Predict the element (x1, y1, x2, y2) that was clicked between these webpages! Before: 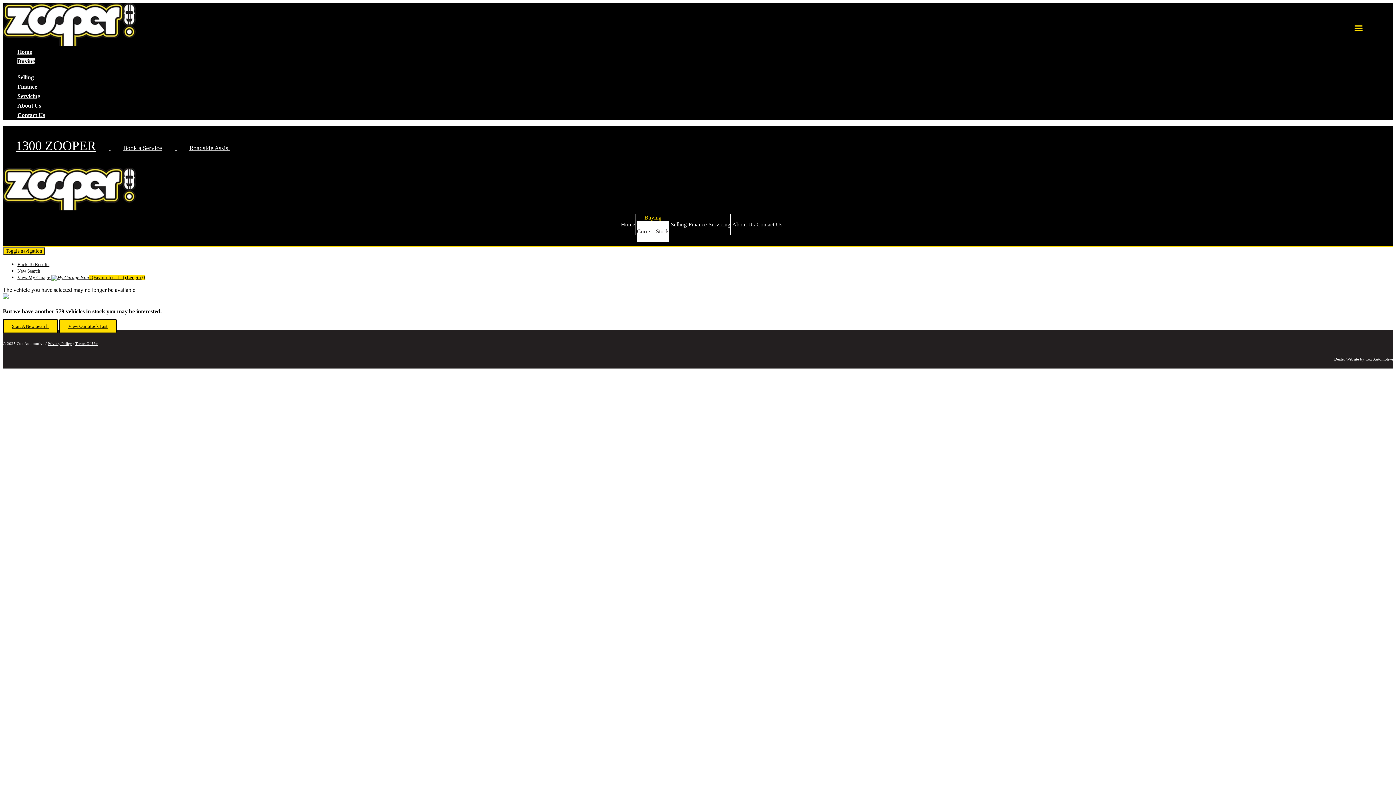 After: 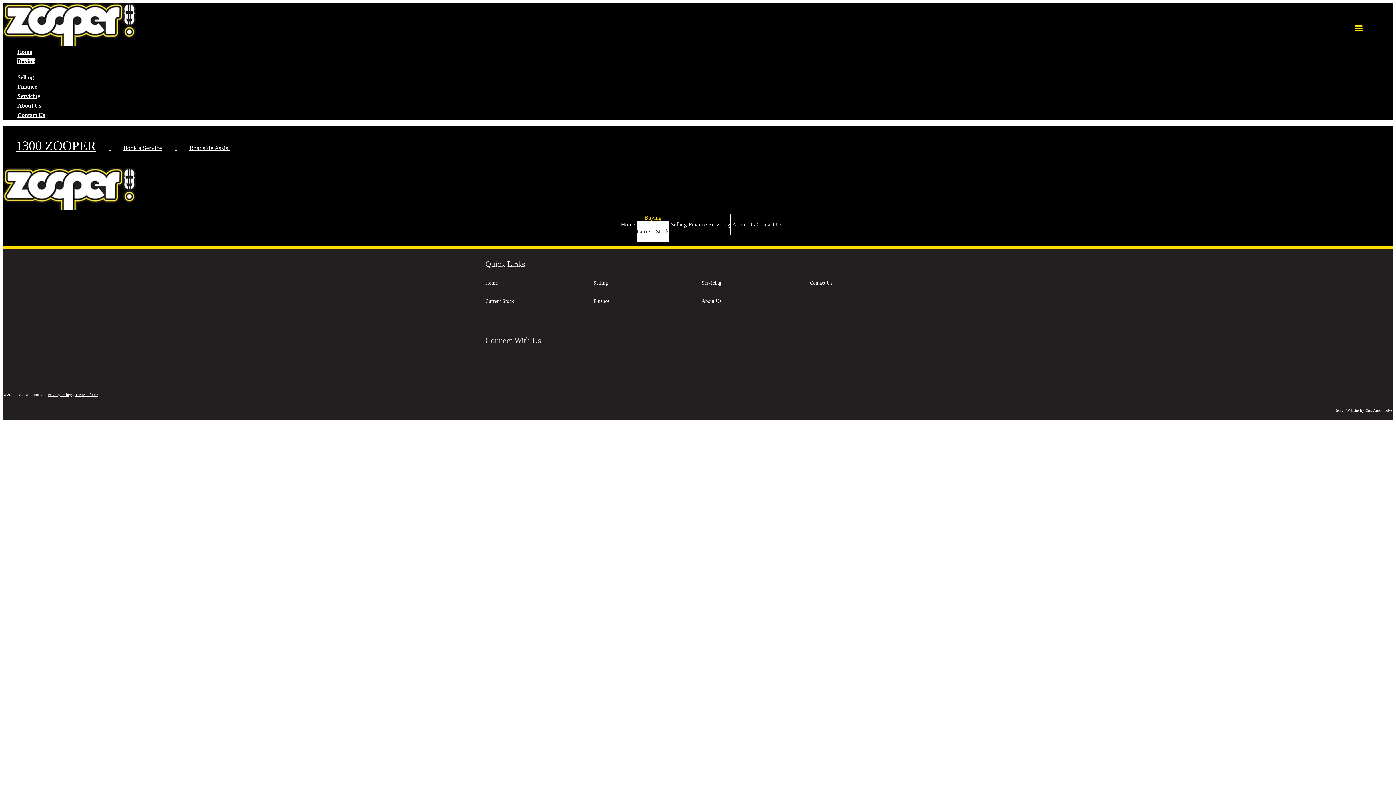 Action: label: Current Stock bbox: (32, 66, 1393, 72)